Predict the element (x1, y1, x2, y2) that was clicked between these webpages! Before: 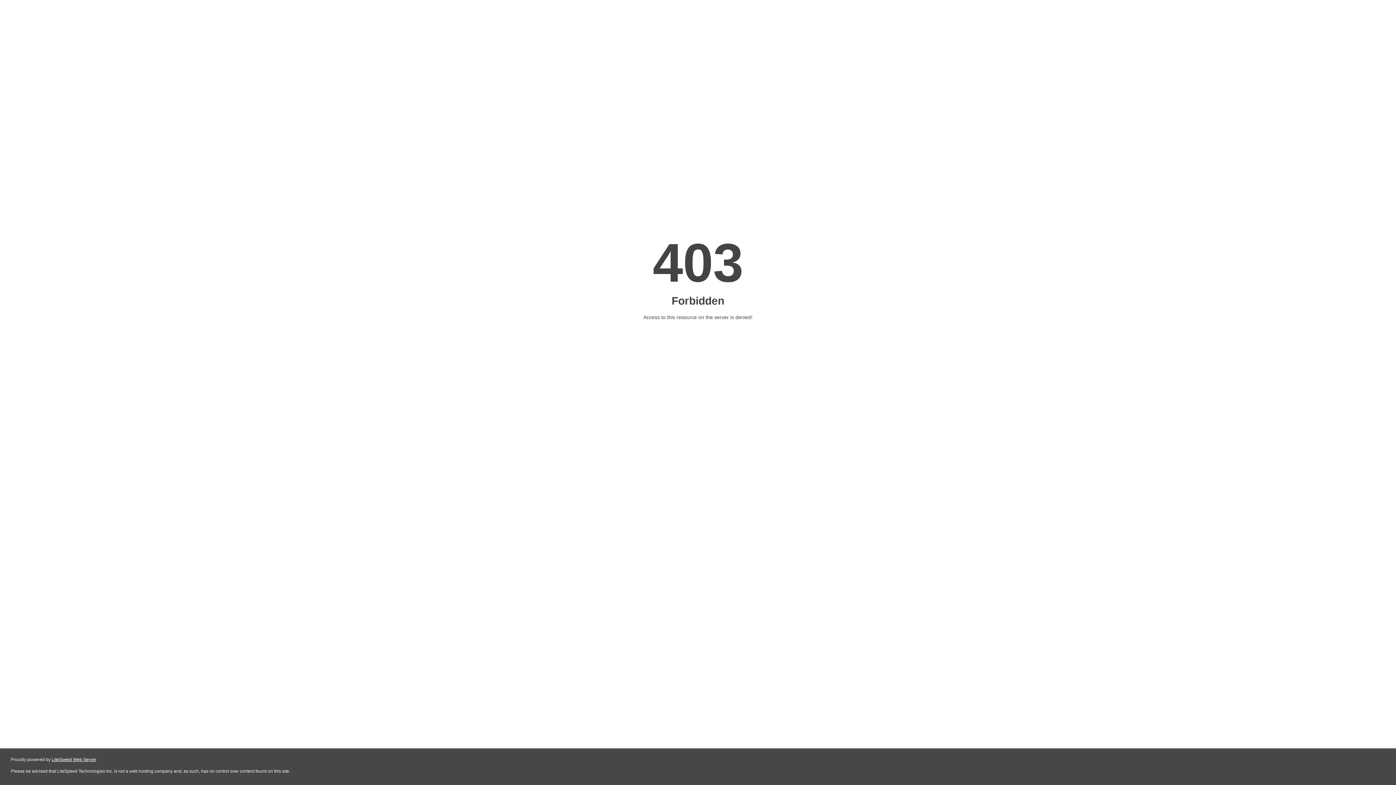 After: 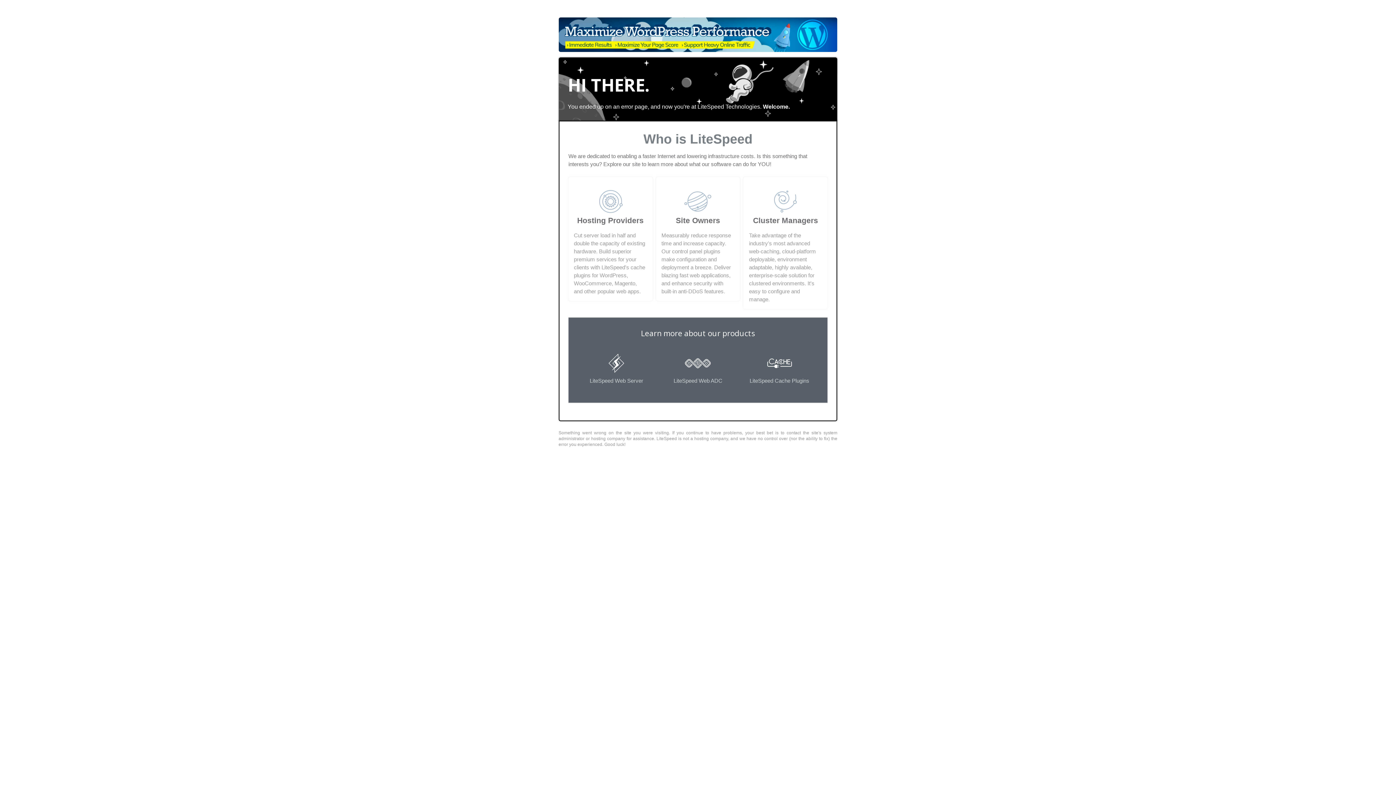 Action: bbox: (51, 757, 96, 762) label: LiteSpeed Web Server